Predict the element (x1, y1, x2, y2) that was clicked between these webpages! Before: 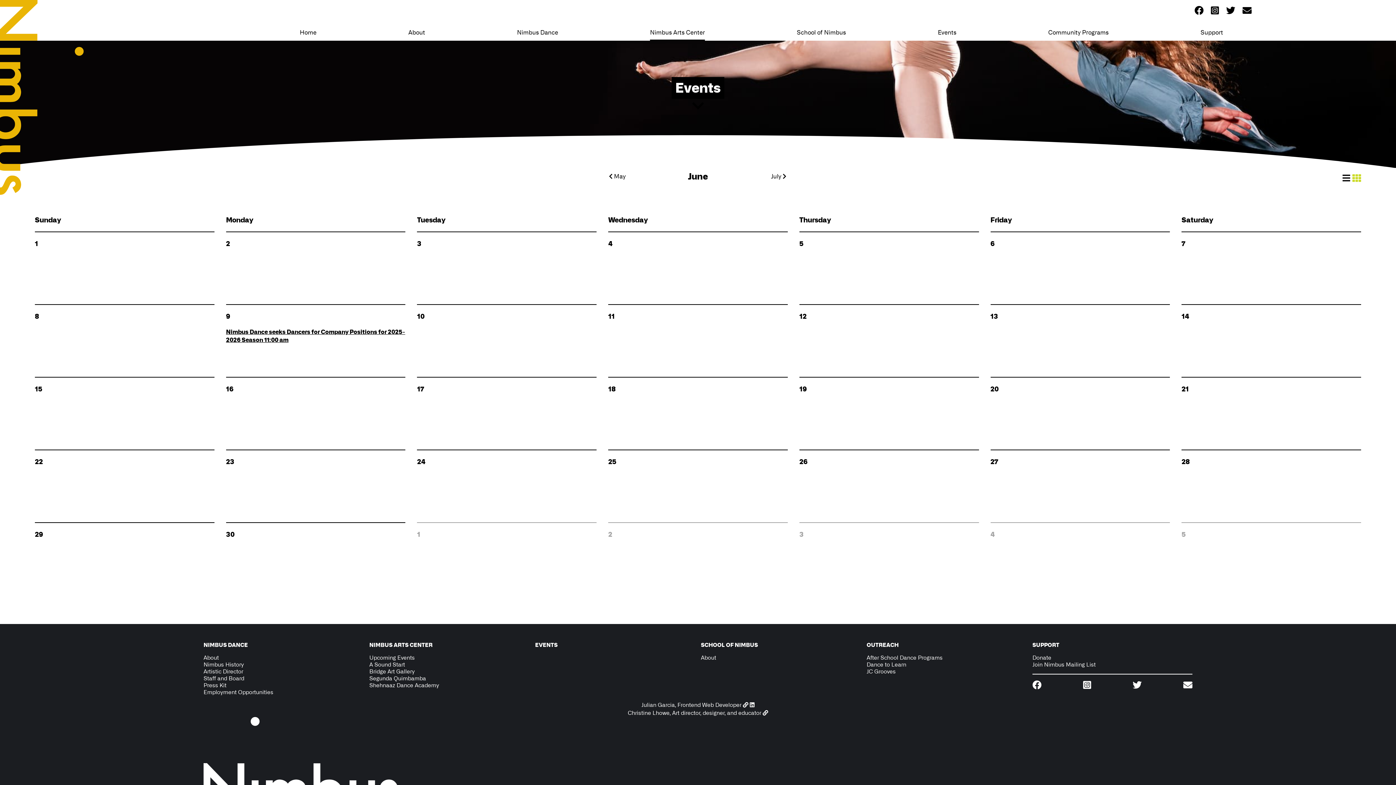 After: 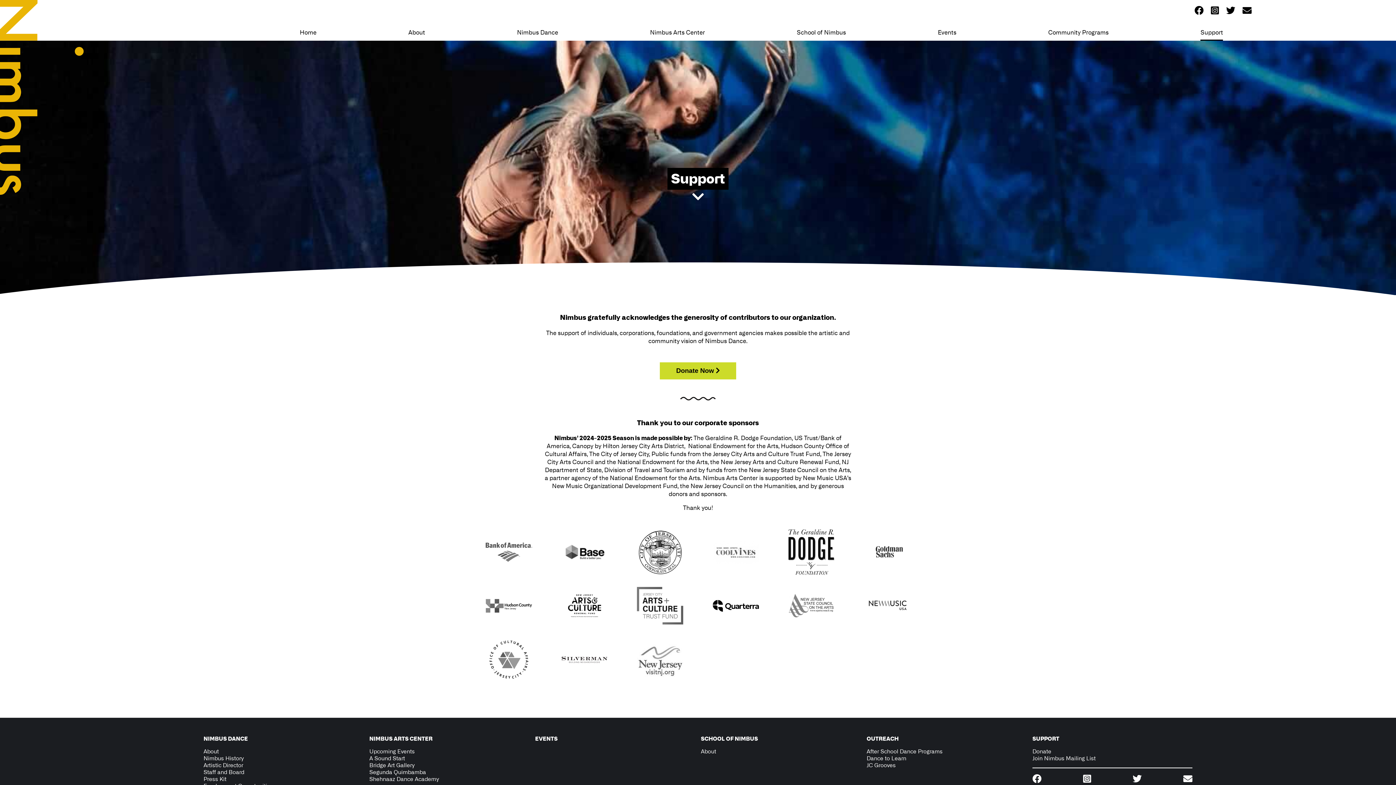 Action: label: Donate bbox: (1032, 654, 1051, 661)